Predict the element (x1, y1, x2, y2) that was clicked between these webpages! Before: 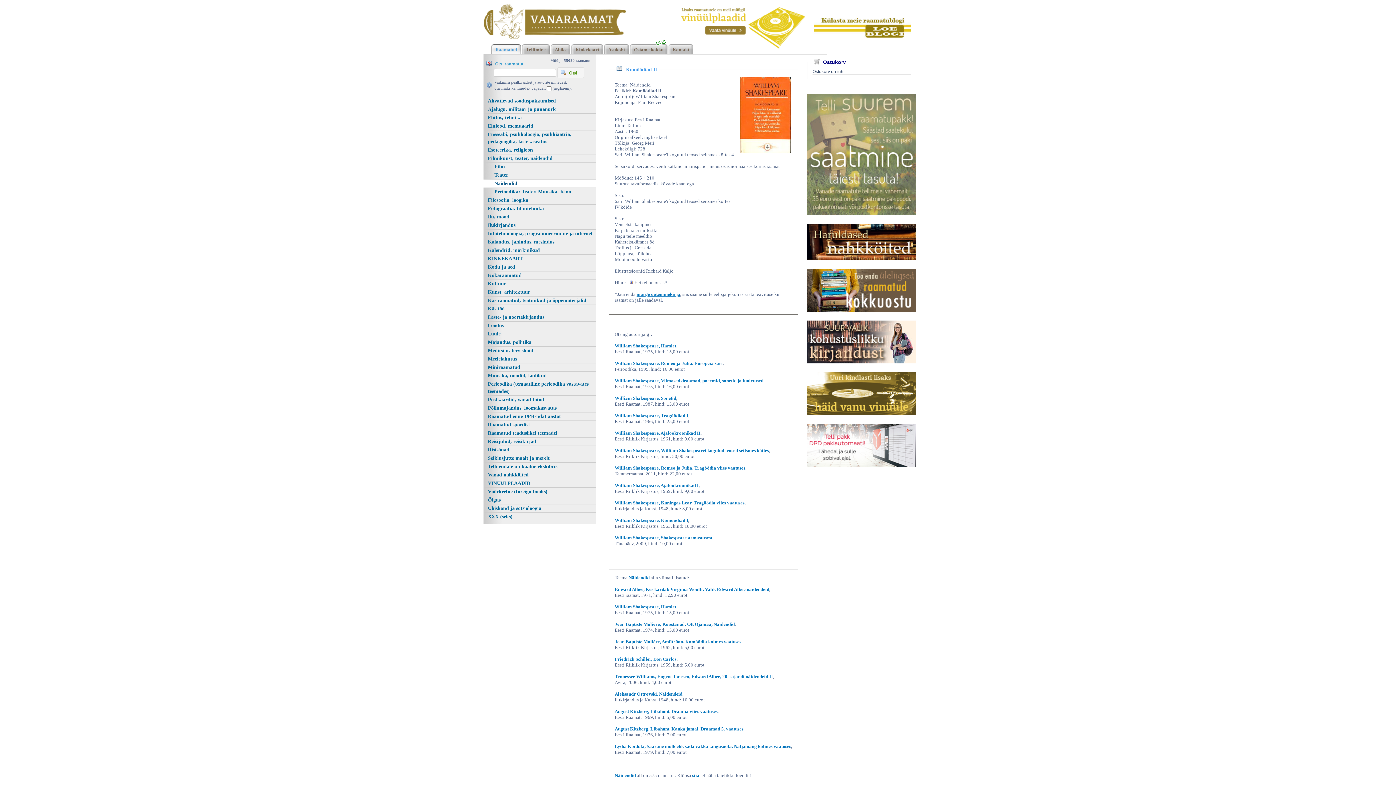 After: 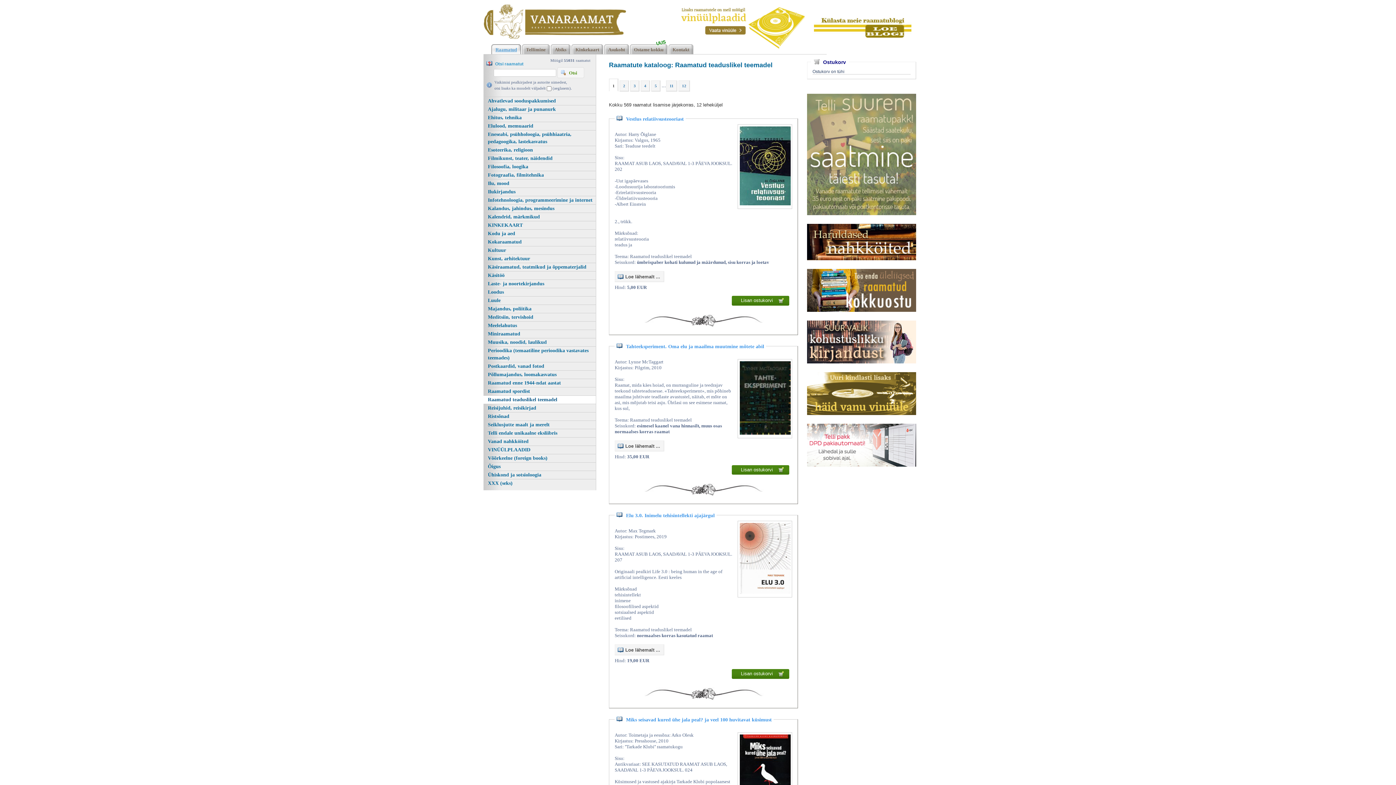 Action: bbox: (483, 429, 596, 437) label: Raamatud teaduslikel teemadel